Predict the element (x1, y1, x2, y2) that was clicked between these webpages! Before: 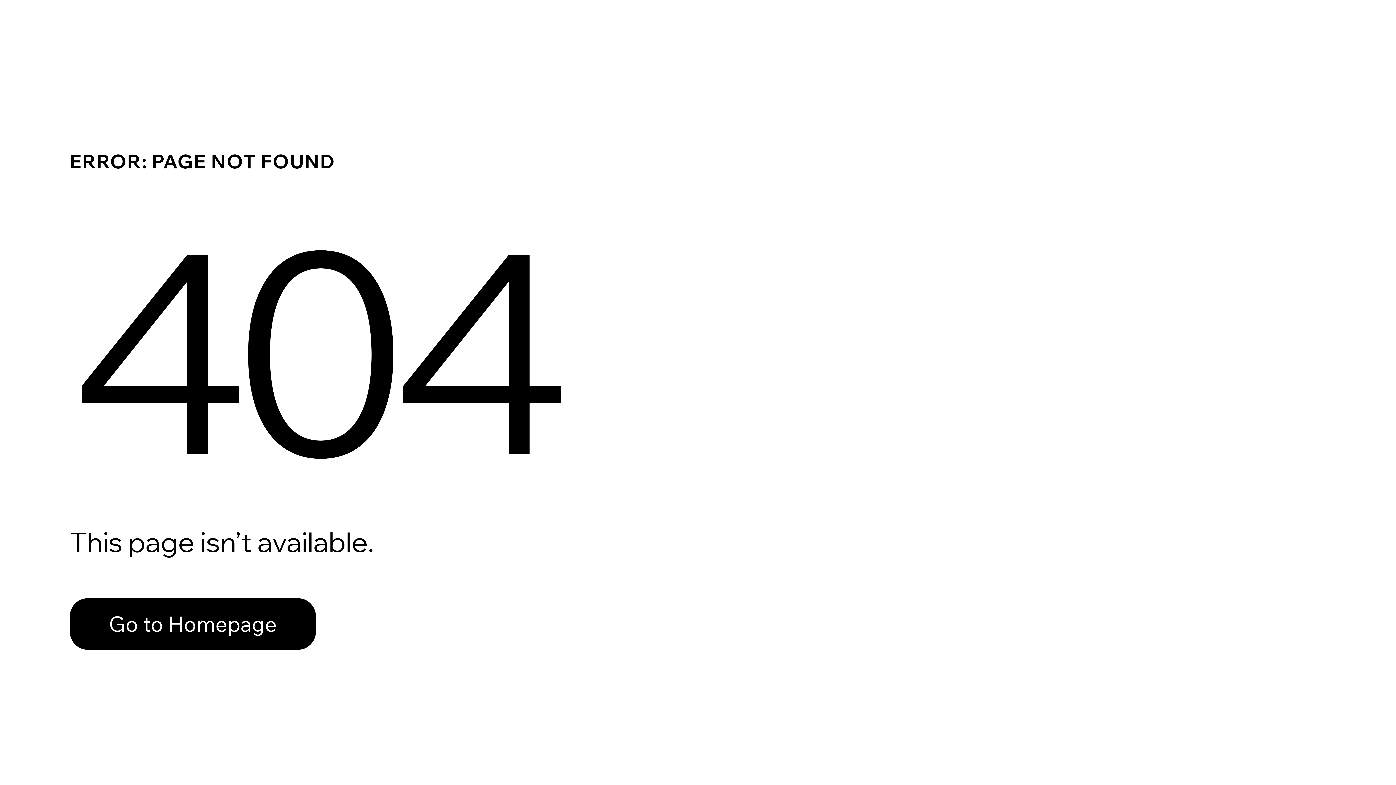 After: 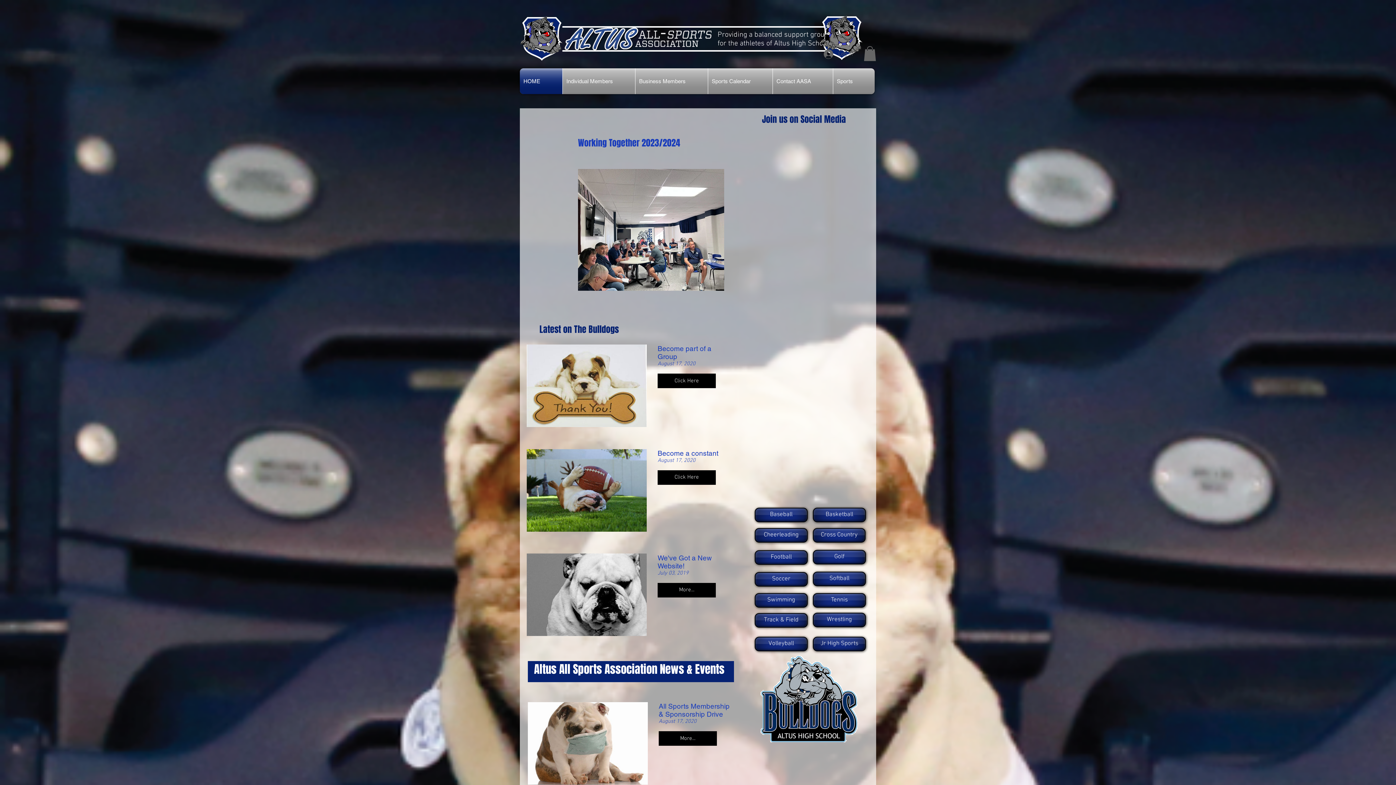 Action: label: Go to Homepage bbox: (69, 598, 316, 650)